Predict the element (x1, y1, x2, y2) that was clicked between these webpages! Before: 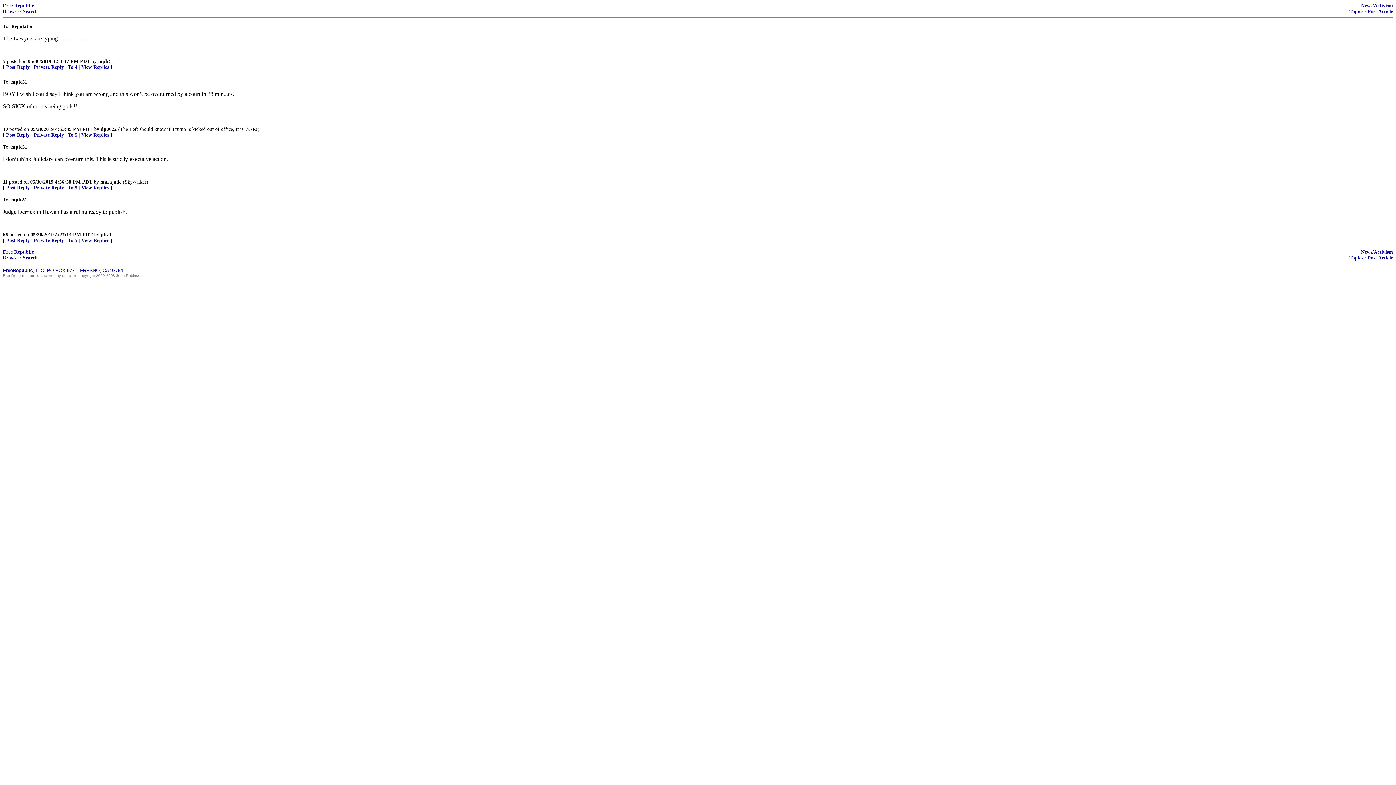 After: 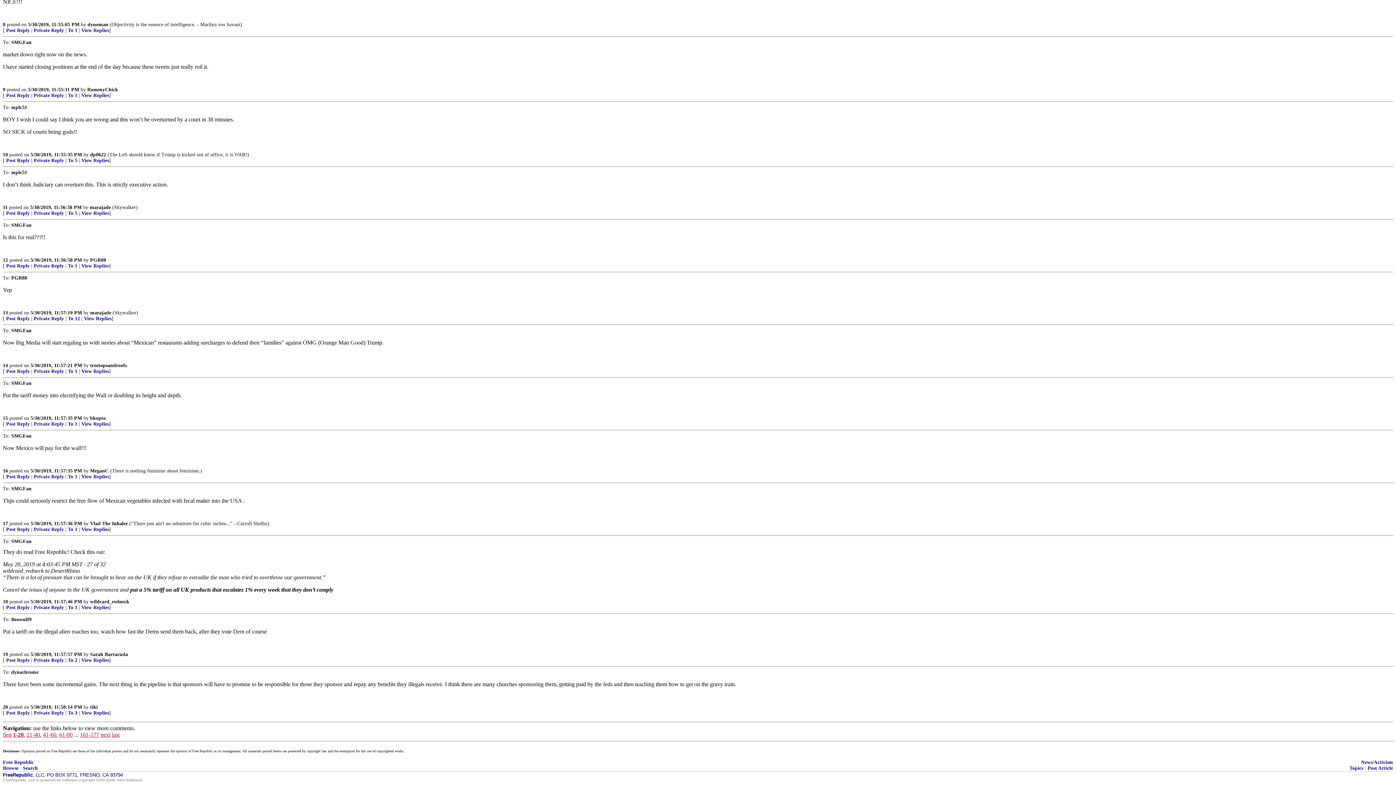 Action: label: 10 bbox: (2, 126, 8, 132)